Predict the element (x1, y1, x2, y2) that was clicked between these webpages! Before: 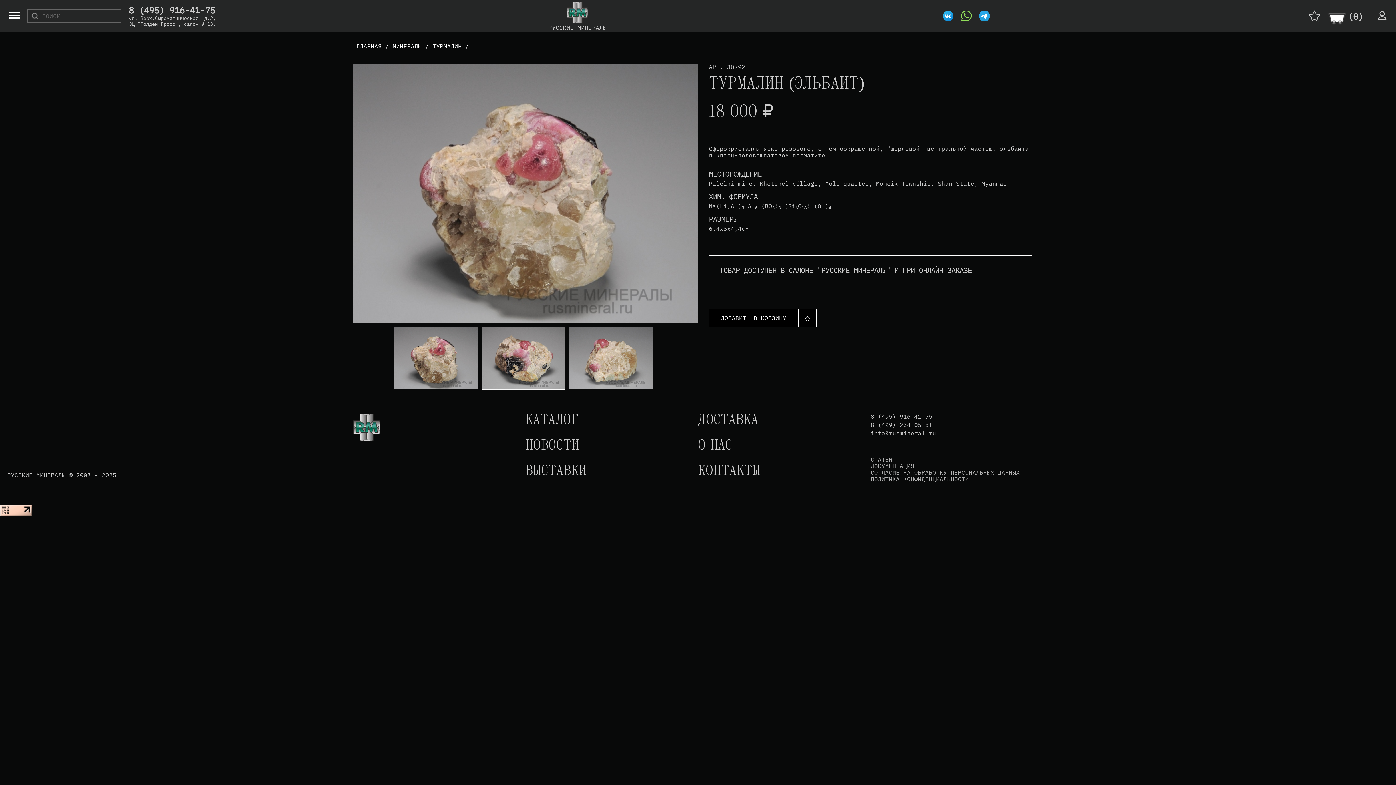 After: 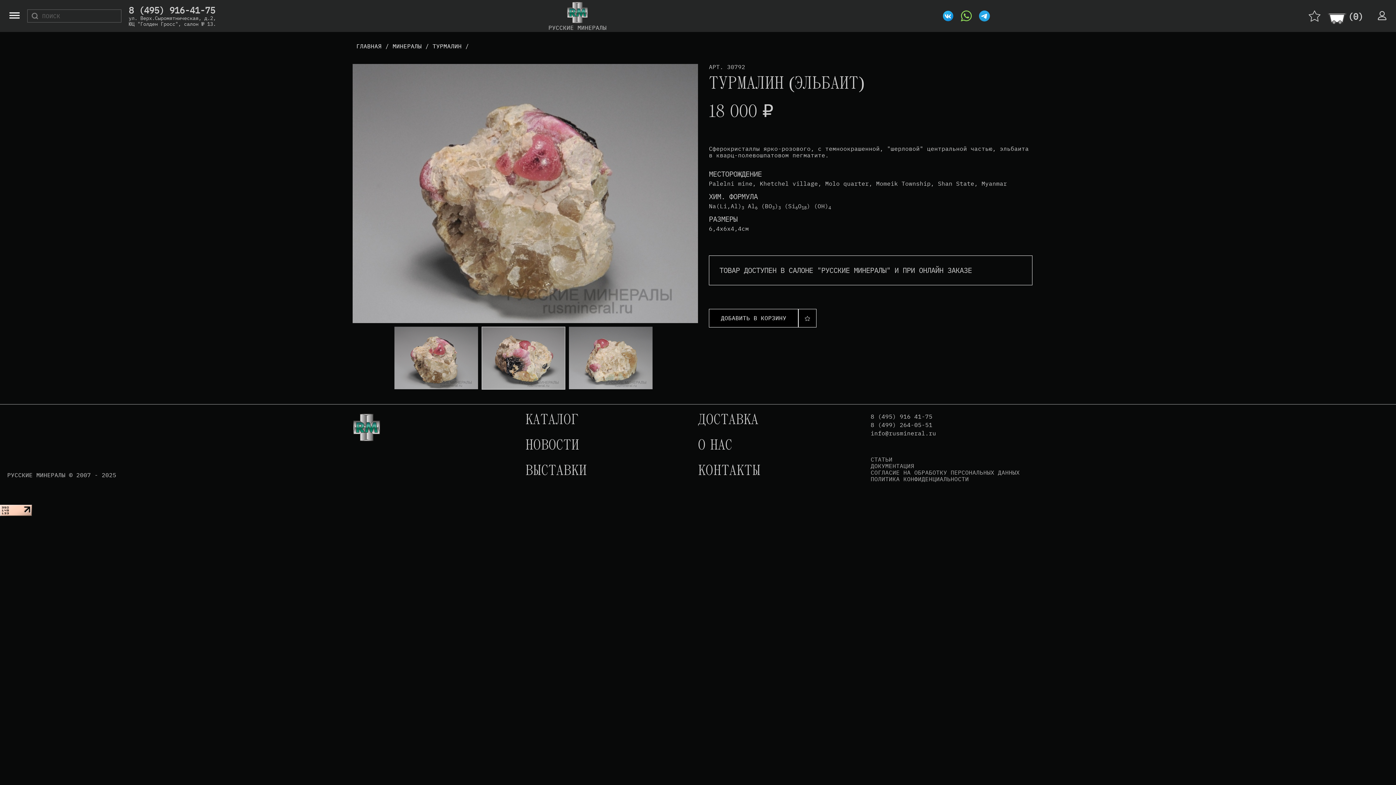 Action: bbox: (870, 475, 1020, 482) label: ПОЛИТИКА КОНФИДЕНЦИАЛЬНОСТИ